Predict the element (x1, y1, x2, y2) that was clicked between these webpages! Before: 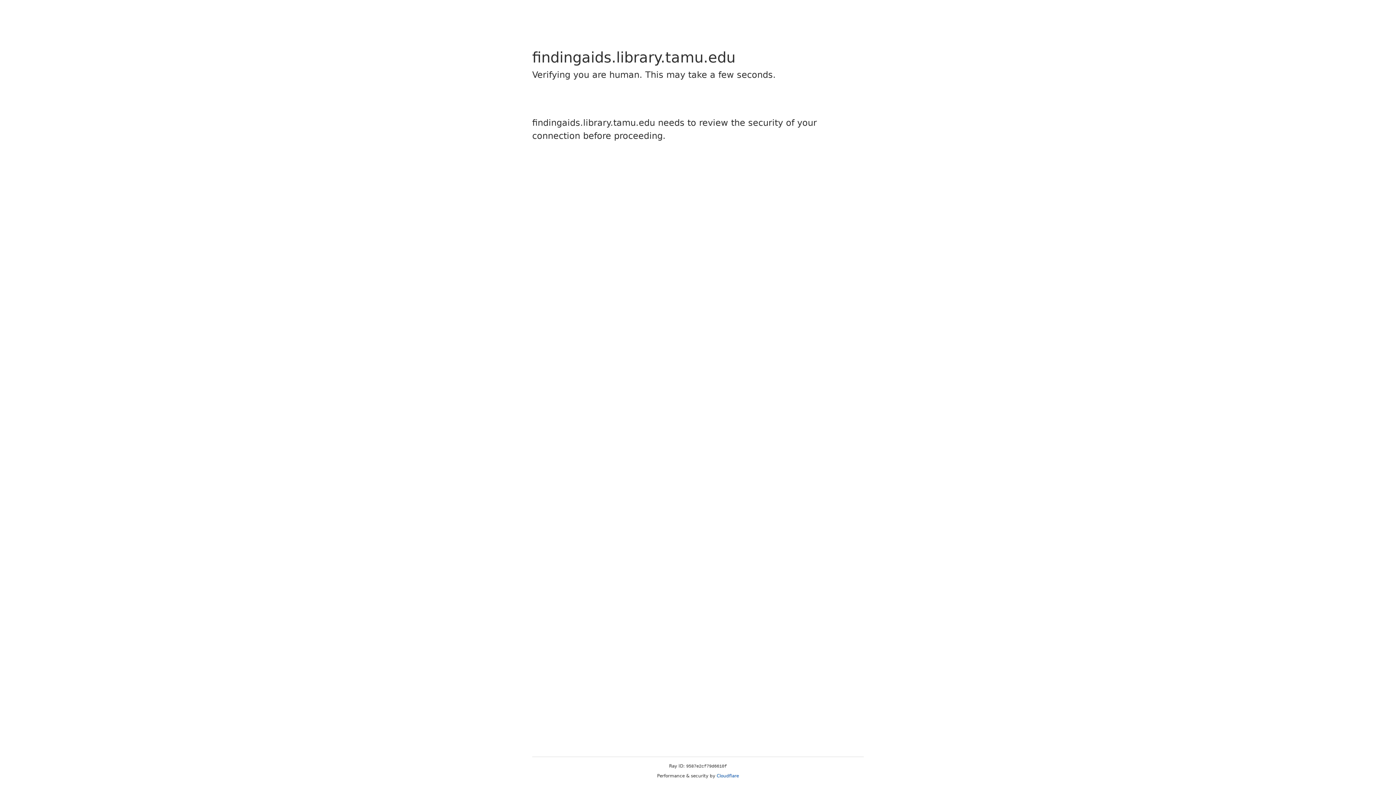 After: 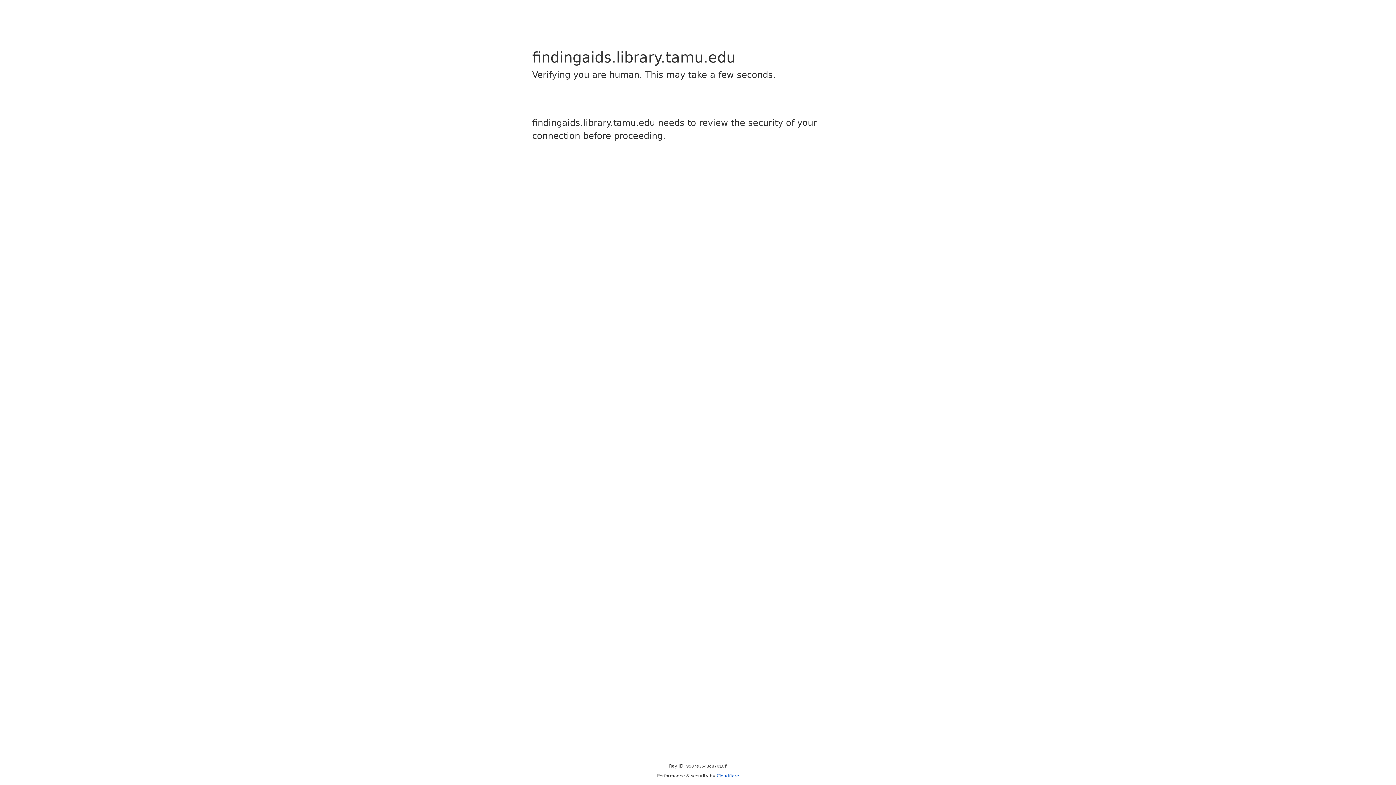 Action: label: Cloudflare bbox: (716, 773, 739, 778)